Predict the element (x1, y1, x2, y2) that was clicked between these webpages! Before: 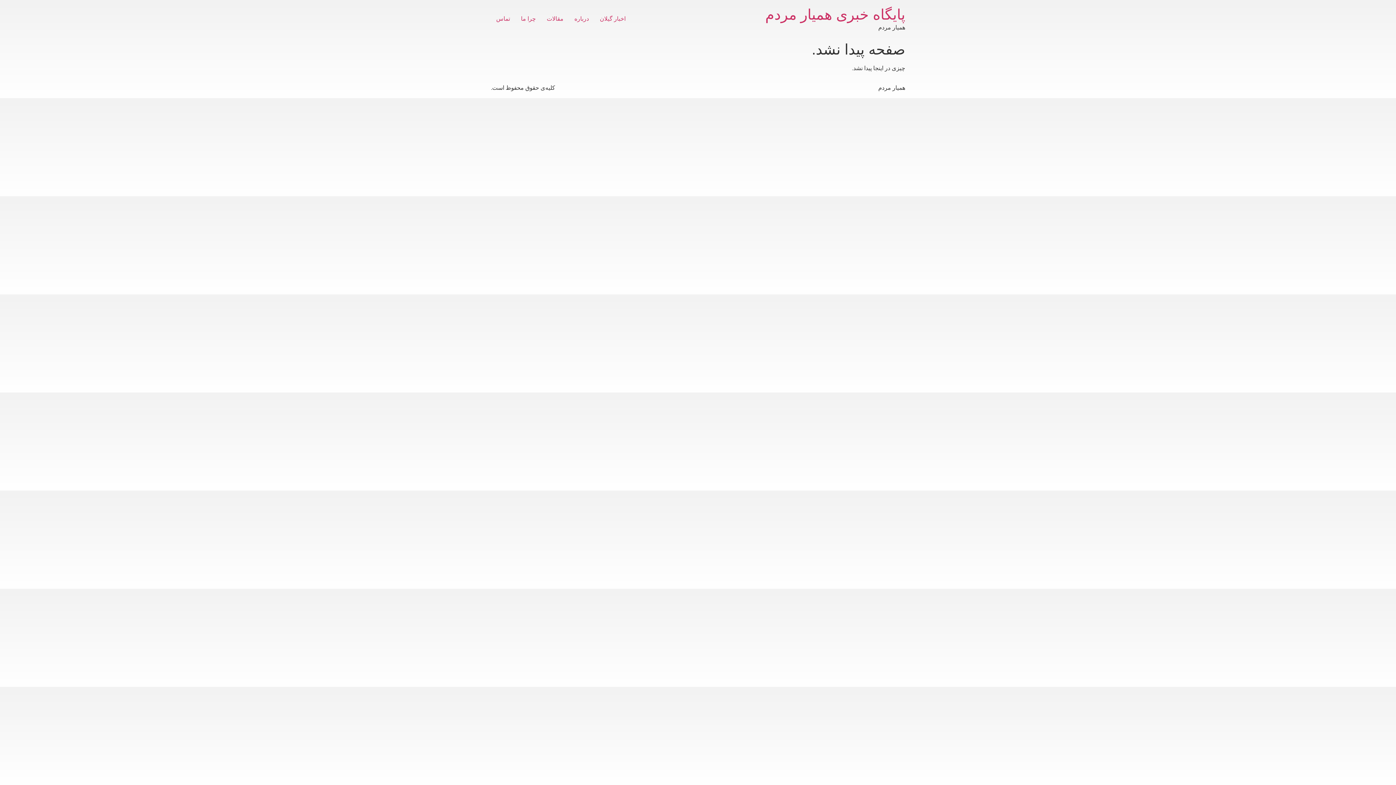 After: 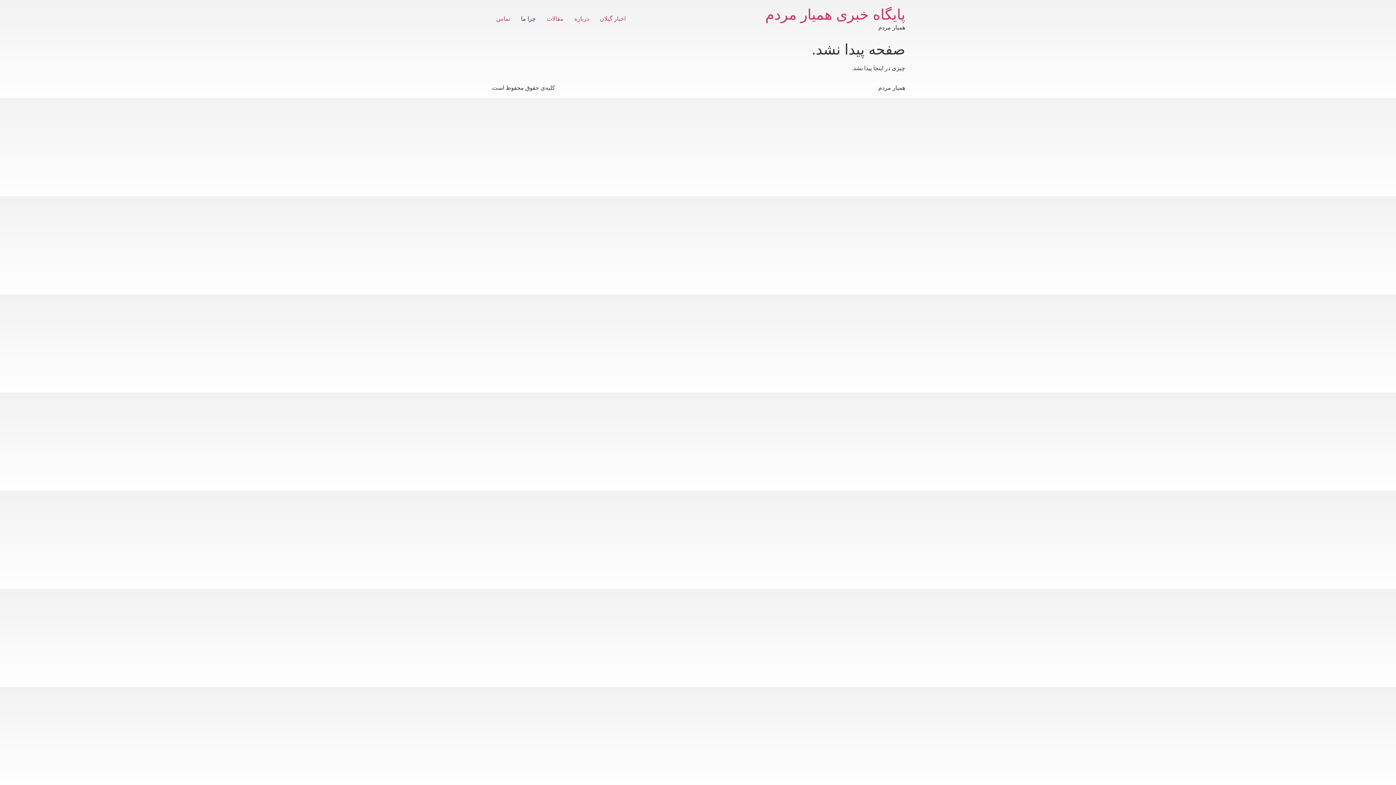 Action: label: چرا ما bbox: (515, 11, 541, 26)